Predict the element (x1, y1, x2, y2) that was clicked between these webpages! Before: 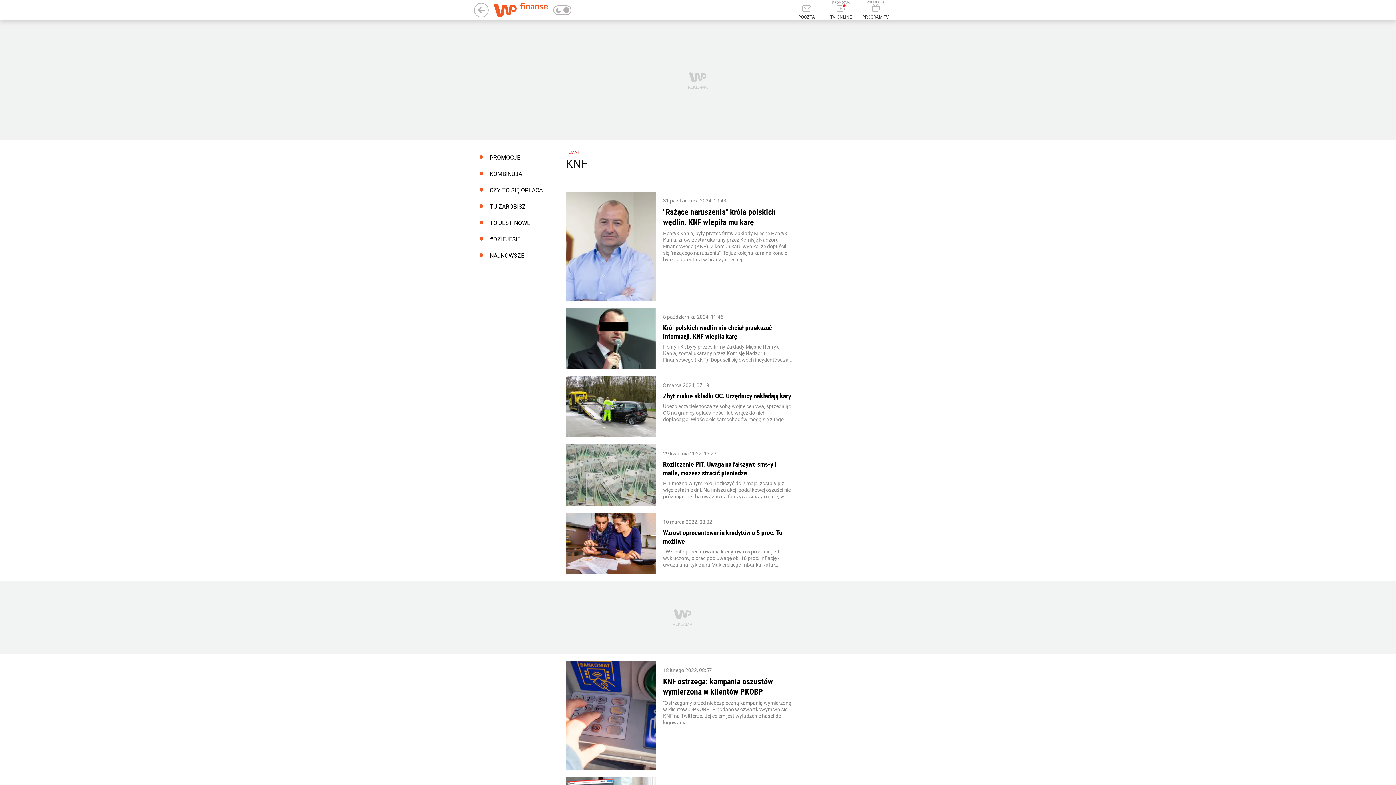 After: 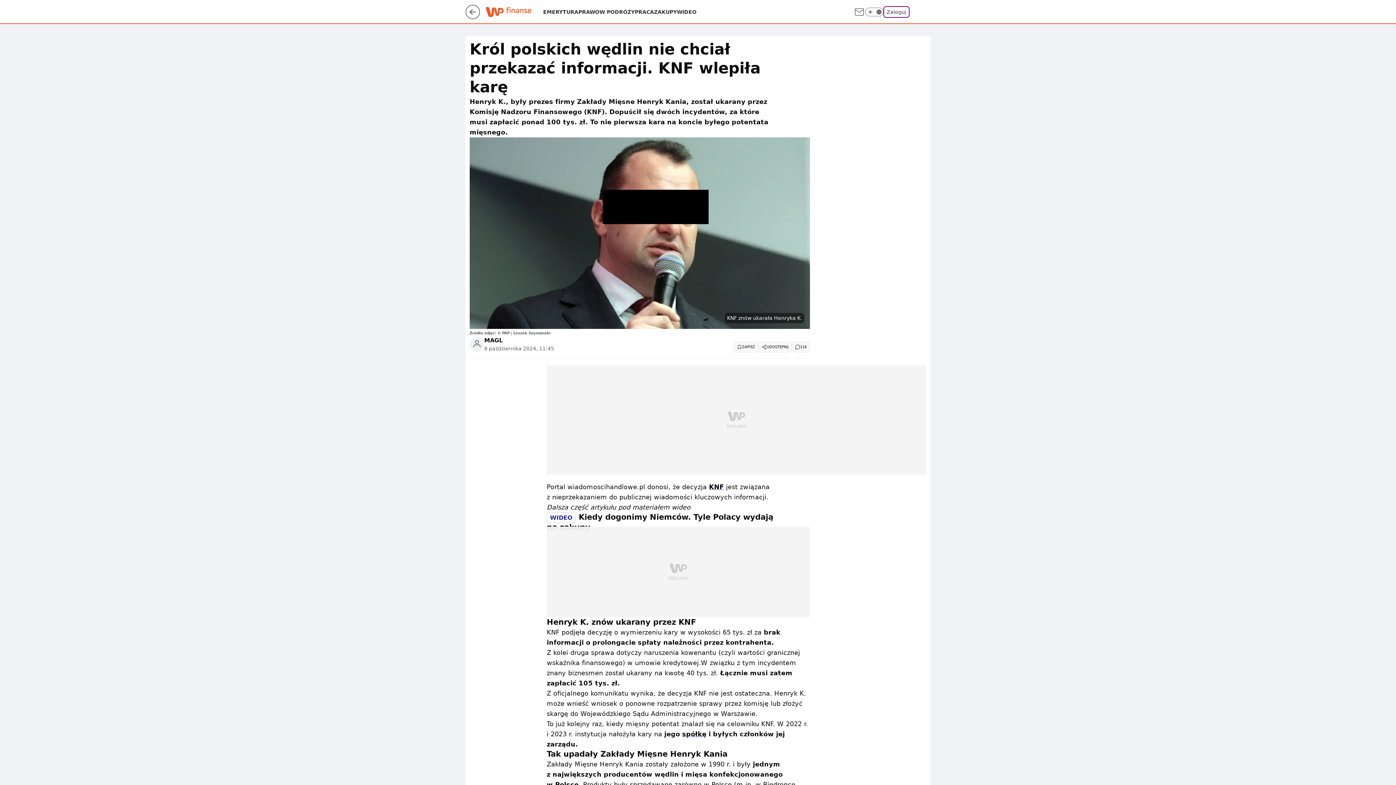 Action: bbox: (565, 308, 656, 369)